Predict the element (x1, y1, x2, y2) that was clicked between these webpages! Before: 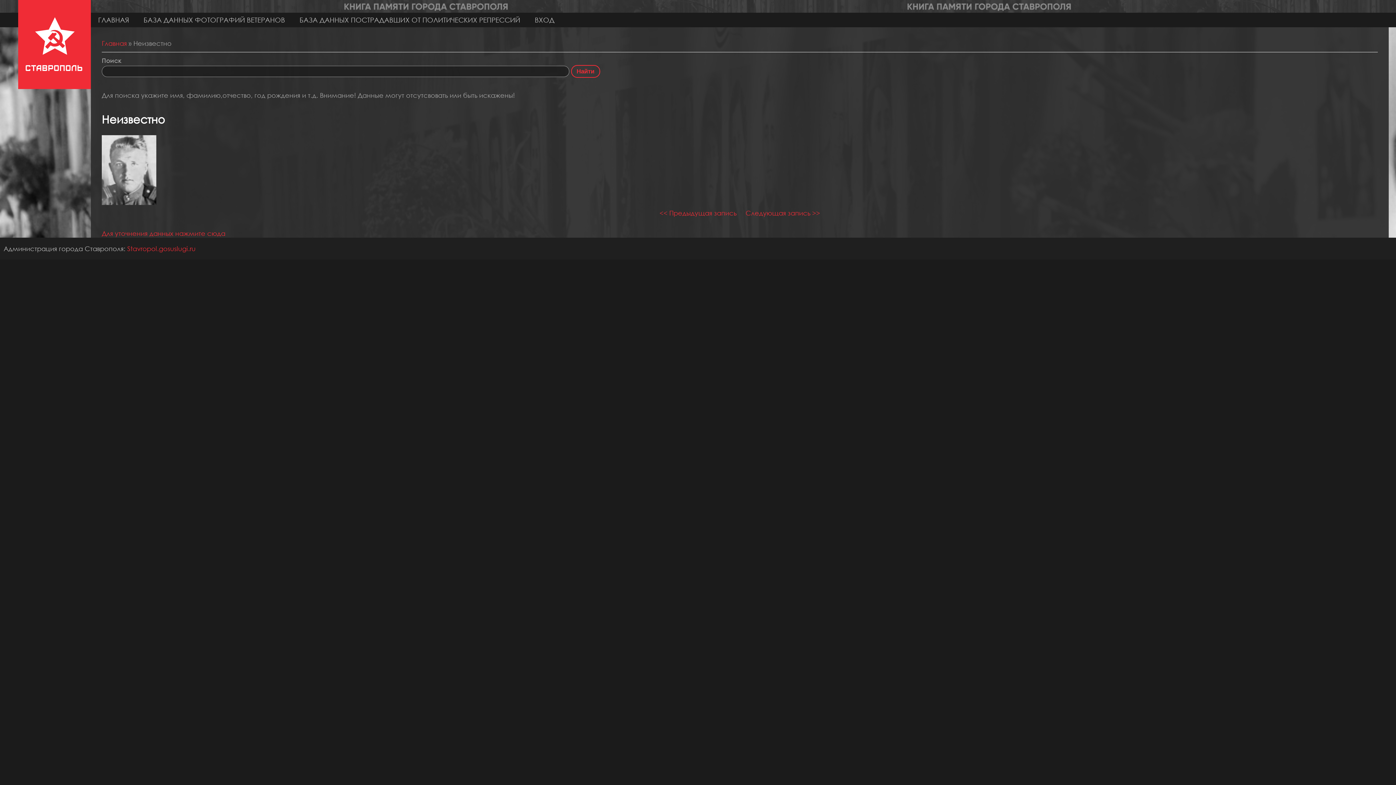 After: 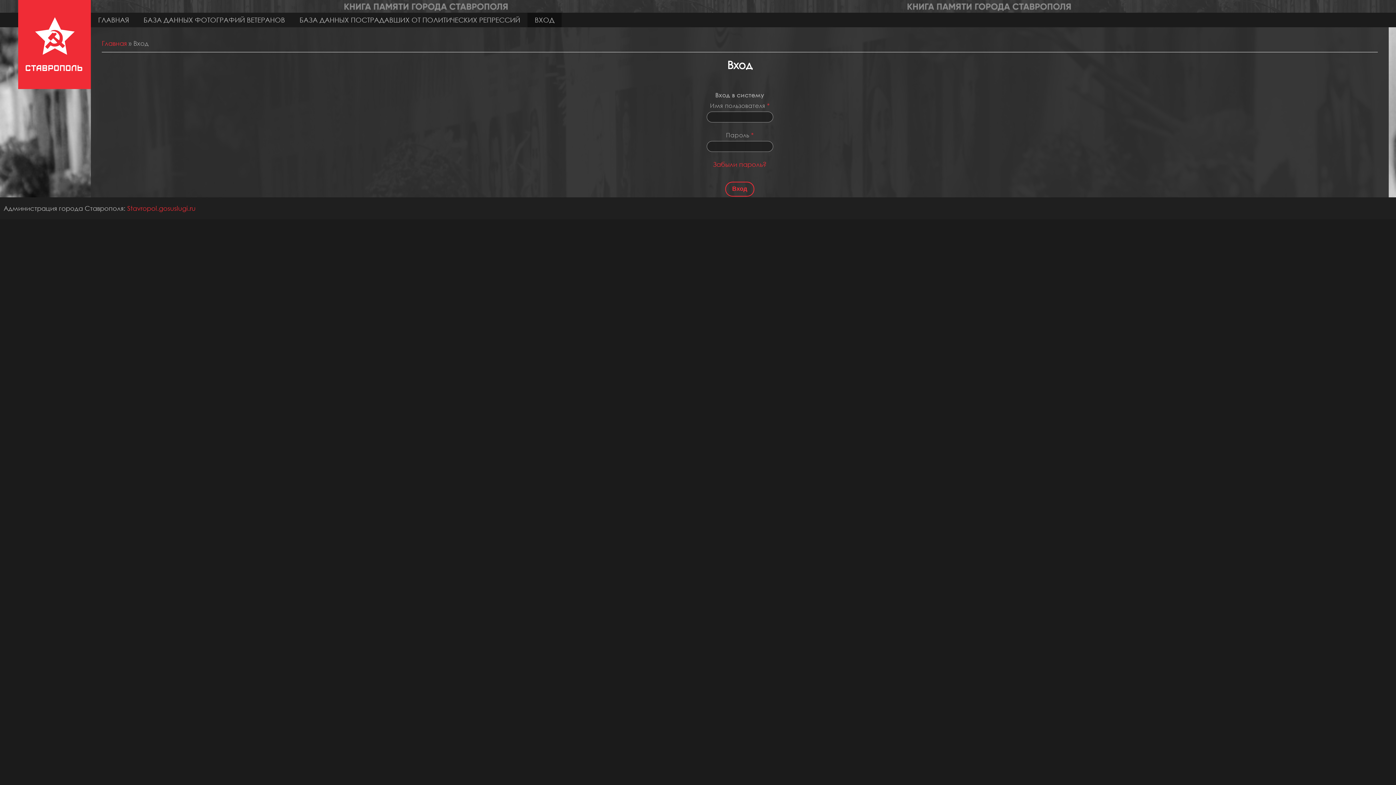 Action: bbox: (527, 12, 561, 27) label: ВХОД